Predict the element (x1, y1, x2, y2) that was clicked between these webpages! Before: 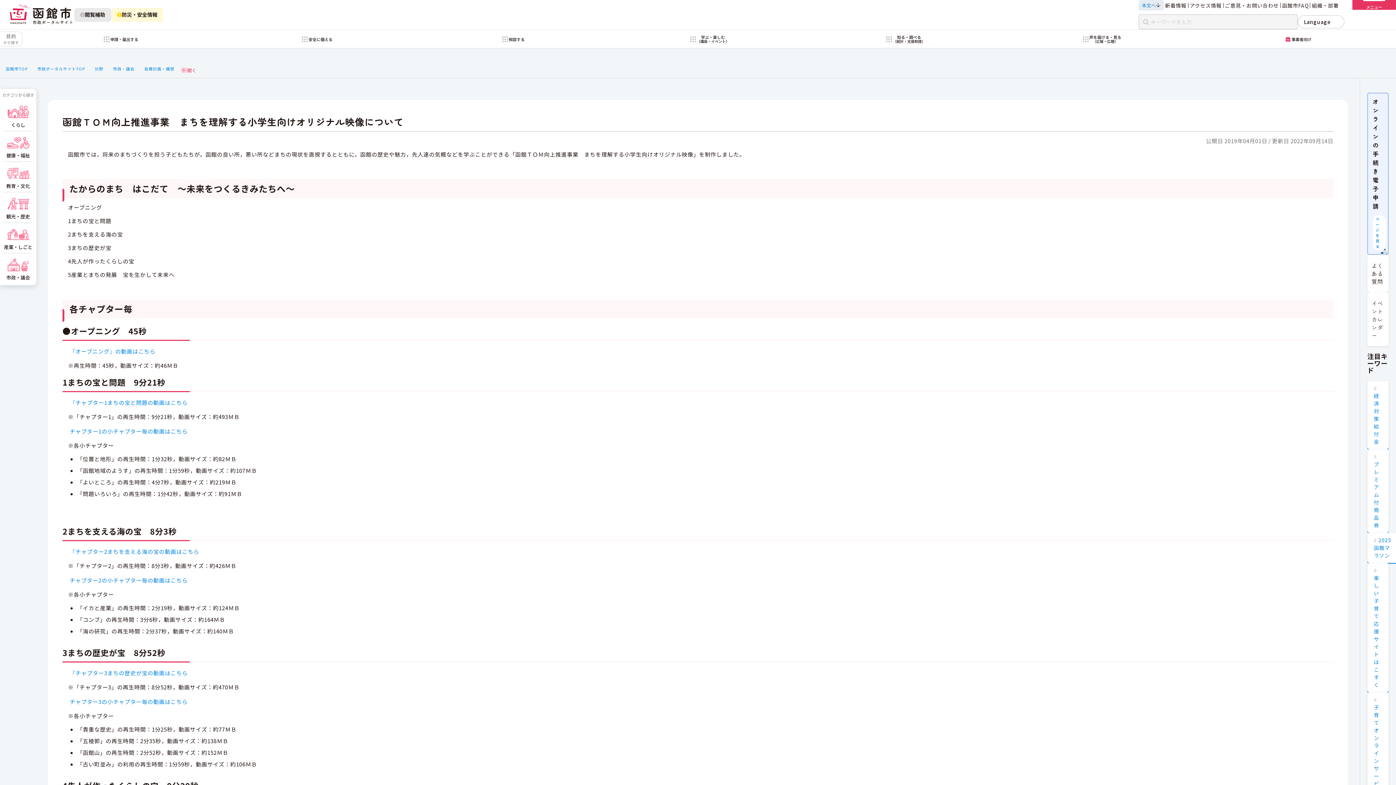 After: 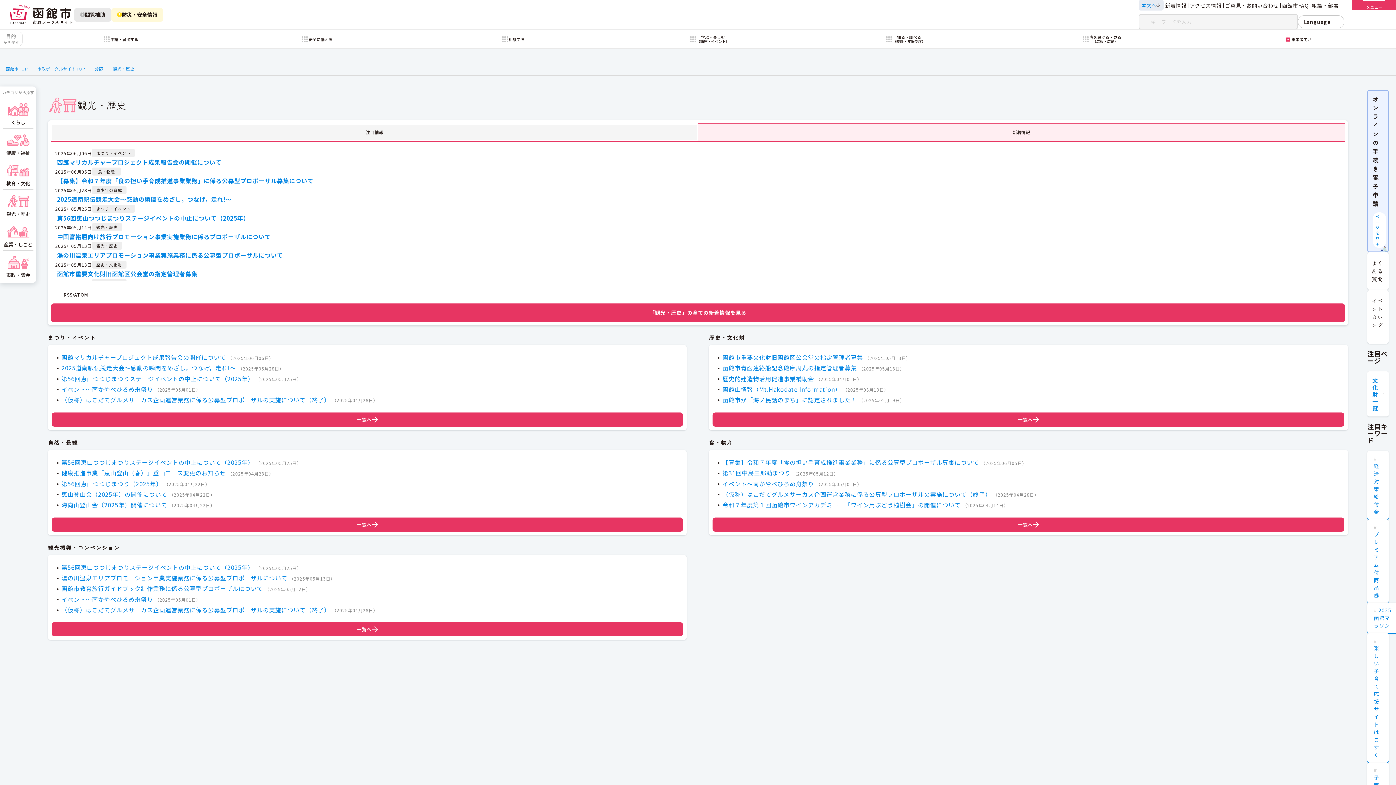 Action: label: 観光・歴史 bbox: (1, 193, 34, 221)